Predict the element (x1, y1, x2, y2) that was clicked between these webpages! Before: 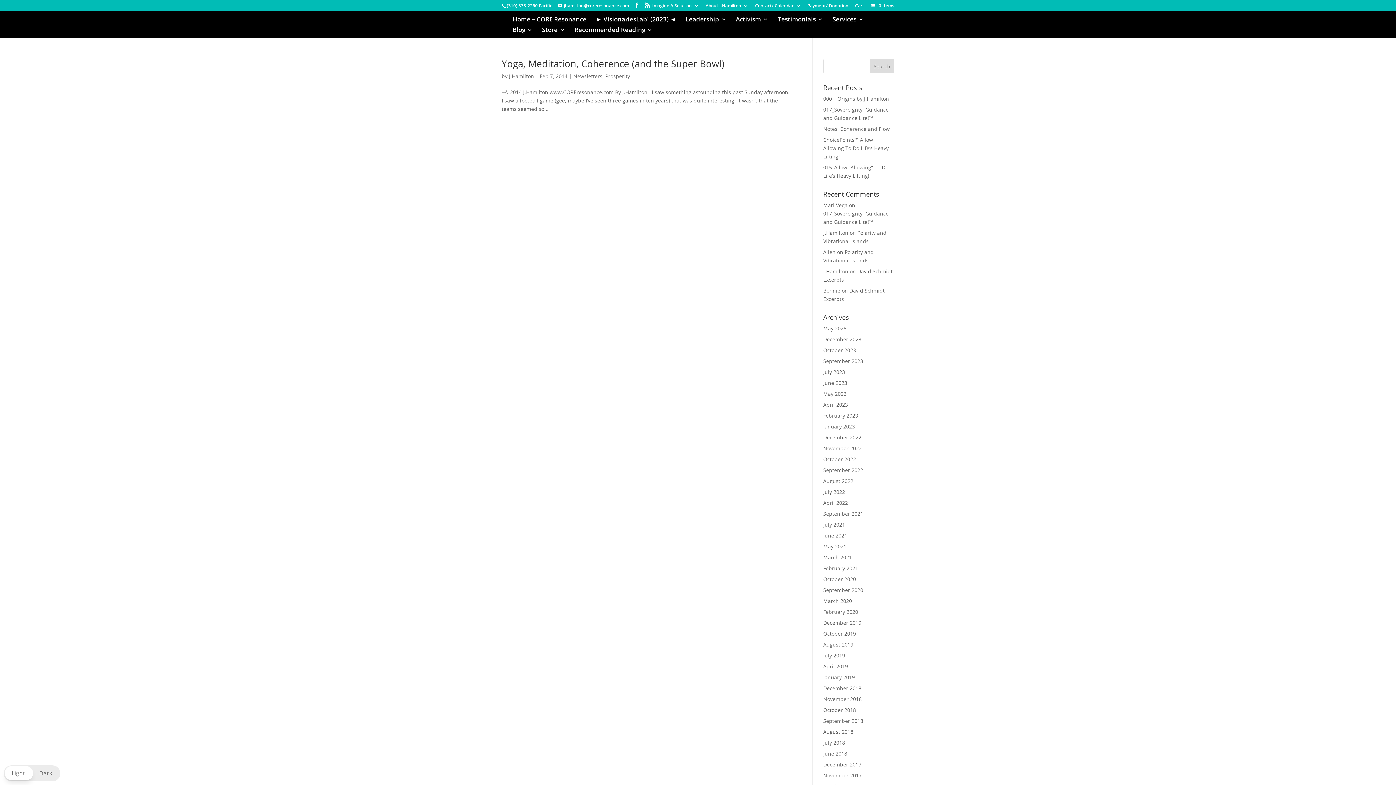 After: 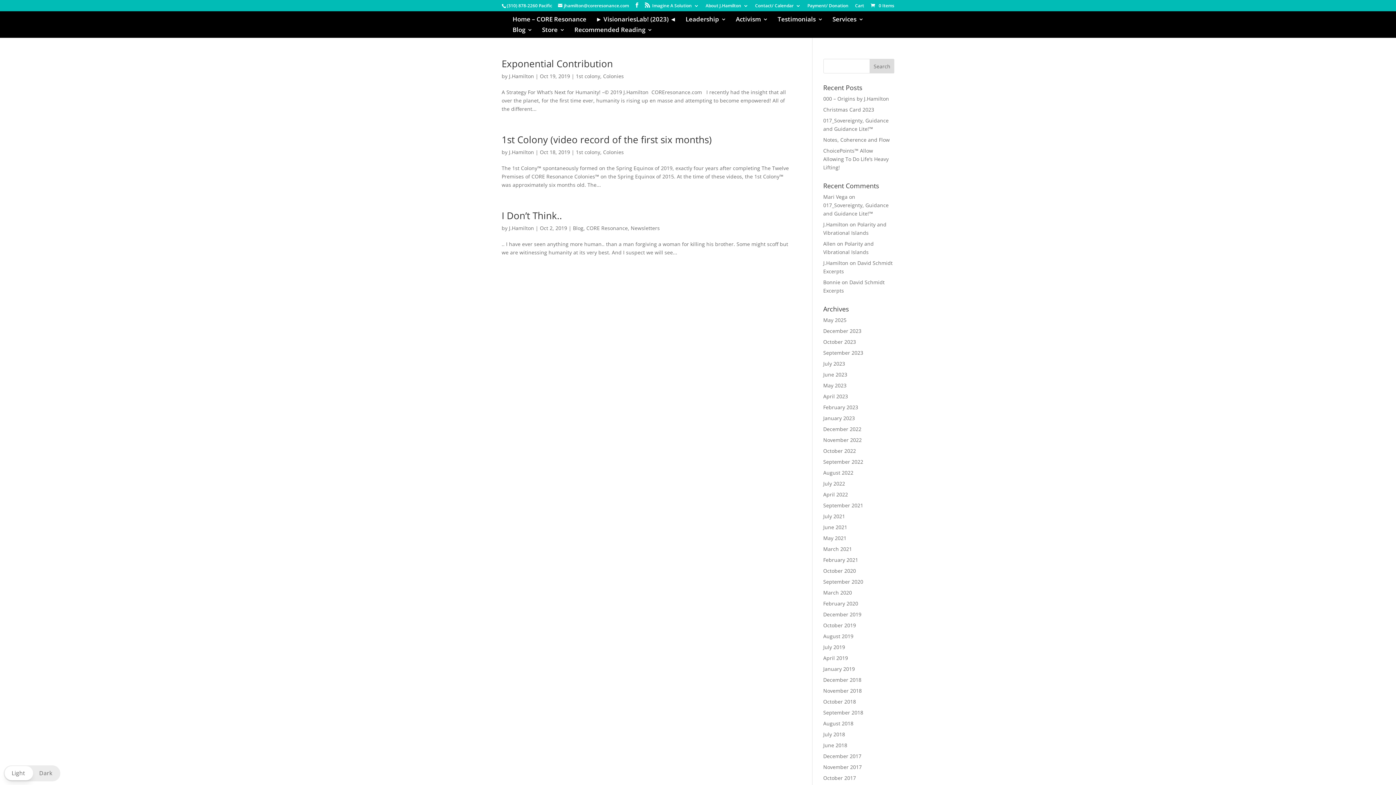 Action: label: October 2019 bbox: (823, 630, 856, 637)